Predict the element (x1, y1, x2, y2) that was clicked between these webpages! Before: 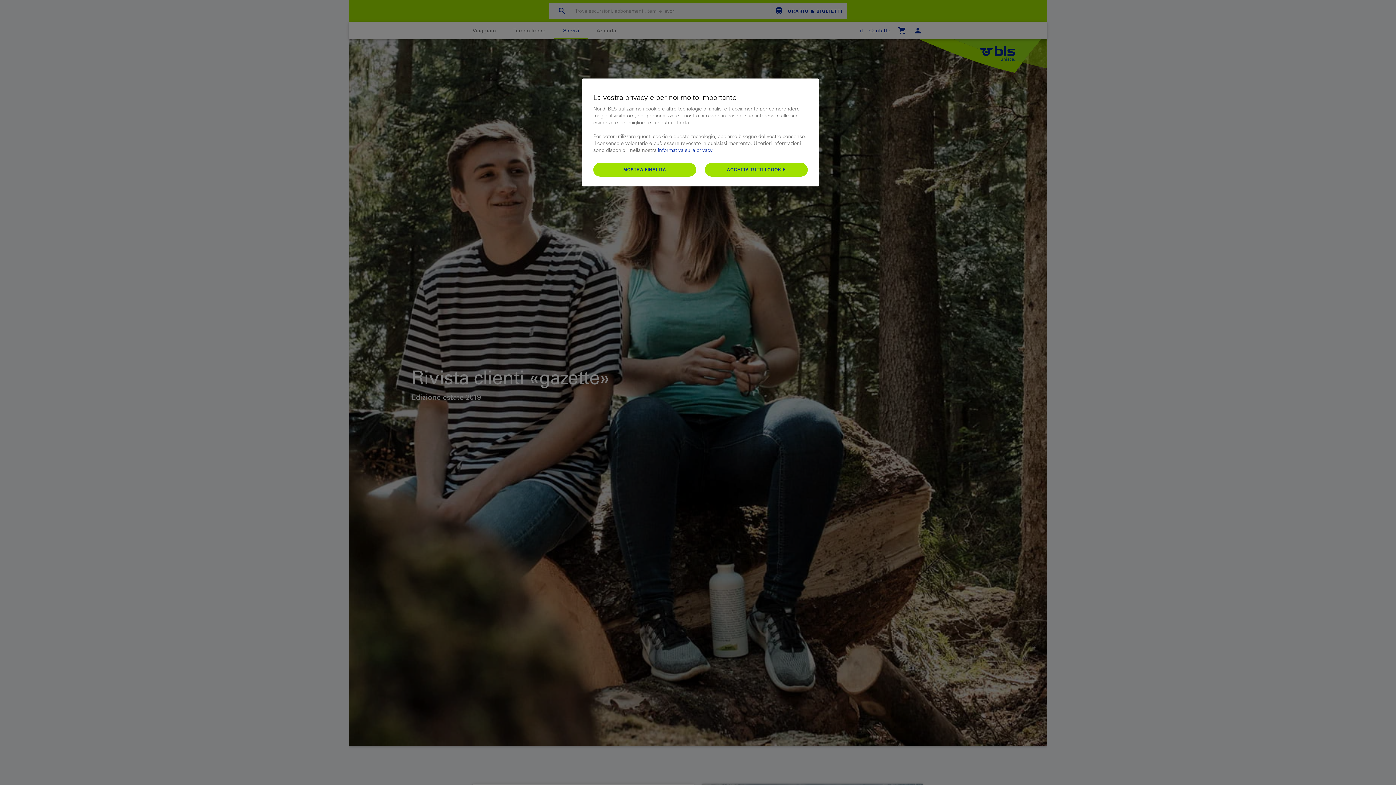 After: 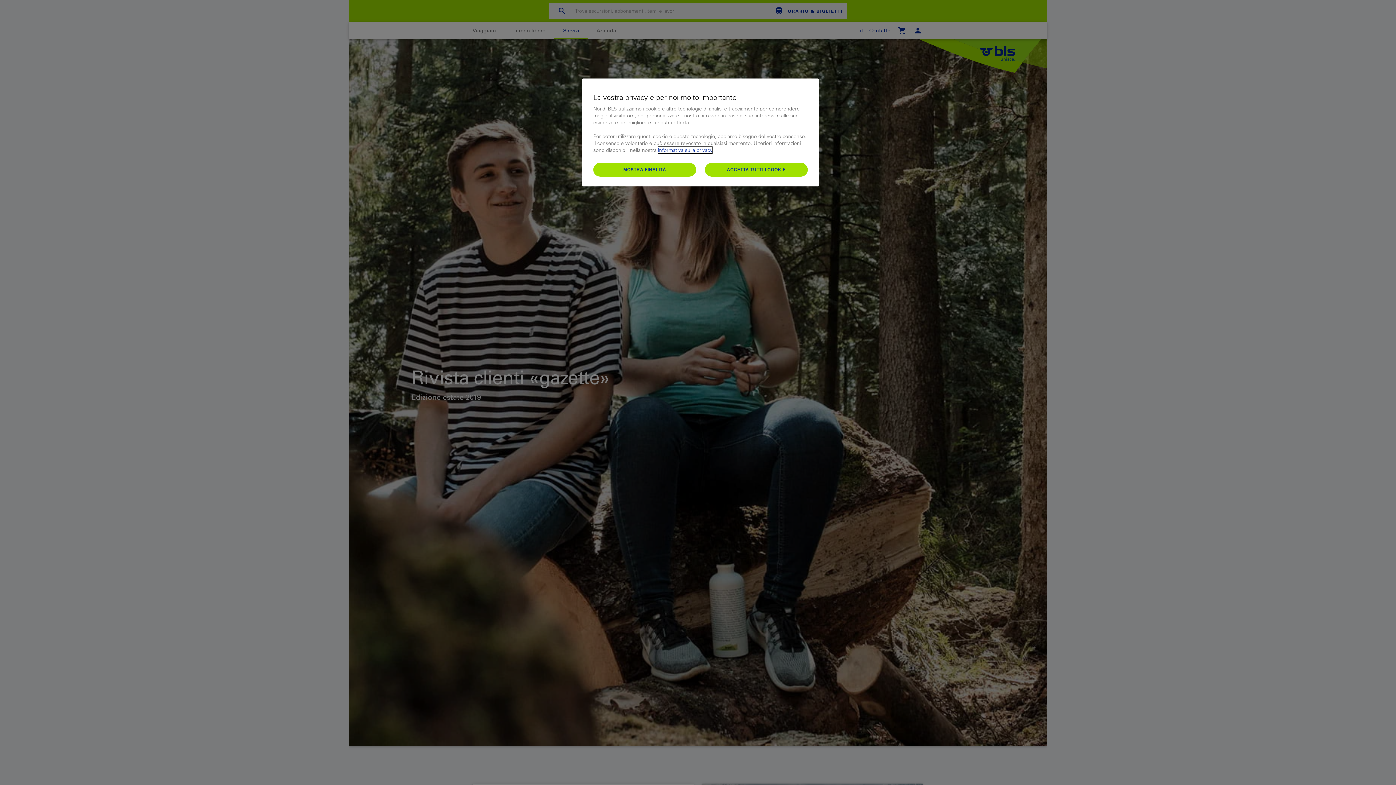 Action: bbox: (658, 146, 712, 153) label: informativa sulla privacy